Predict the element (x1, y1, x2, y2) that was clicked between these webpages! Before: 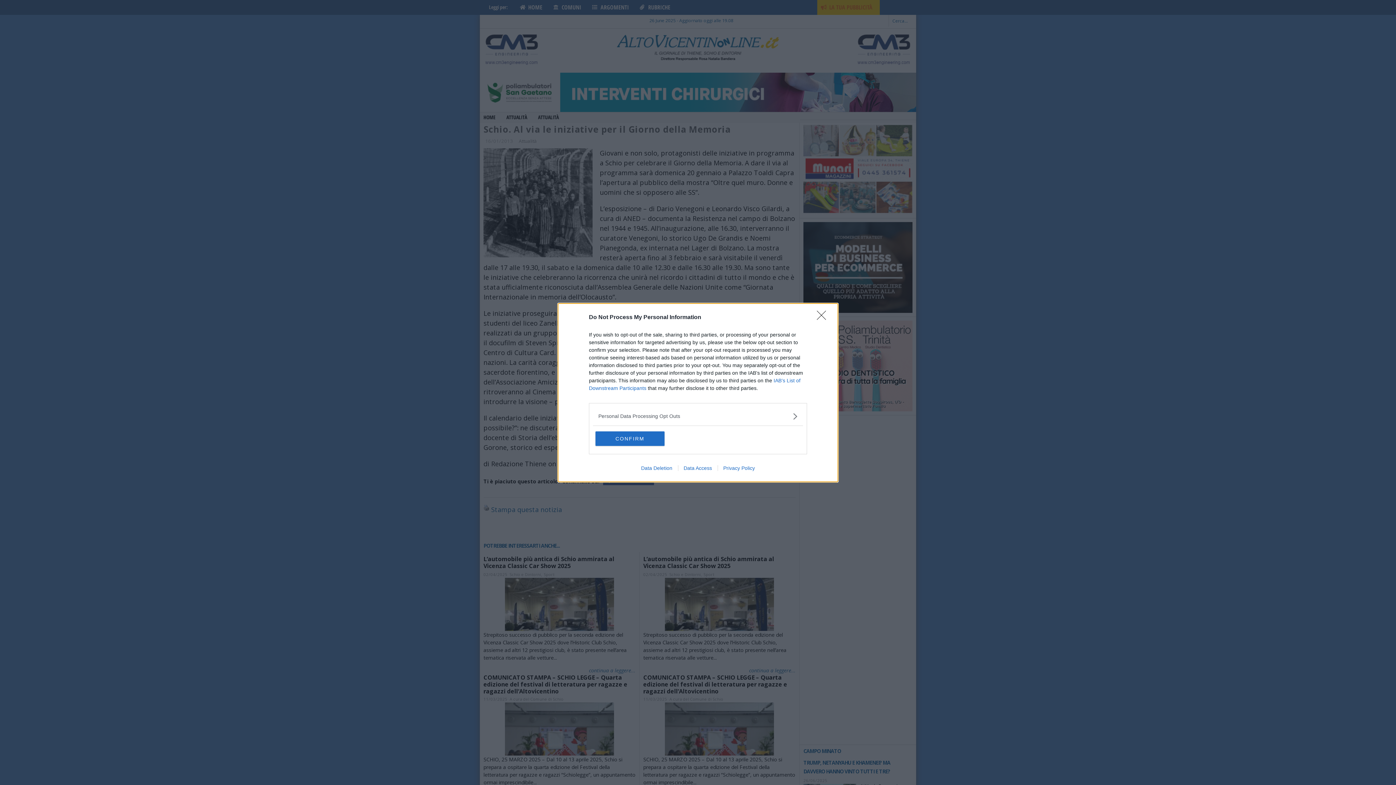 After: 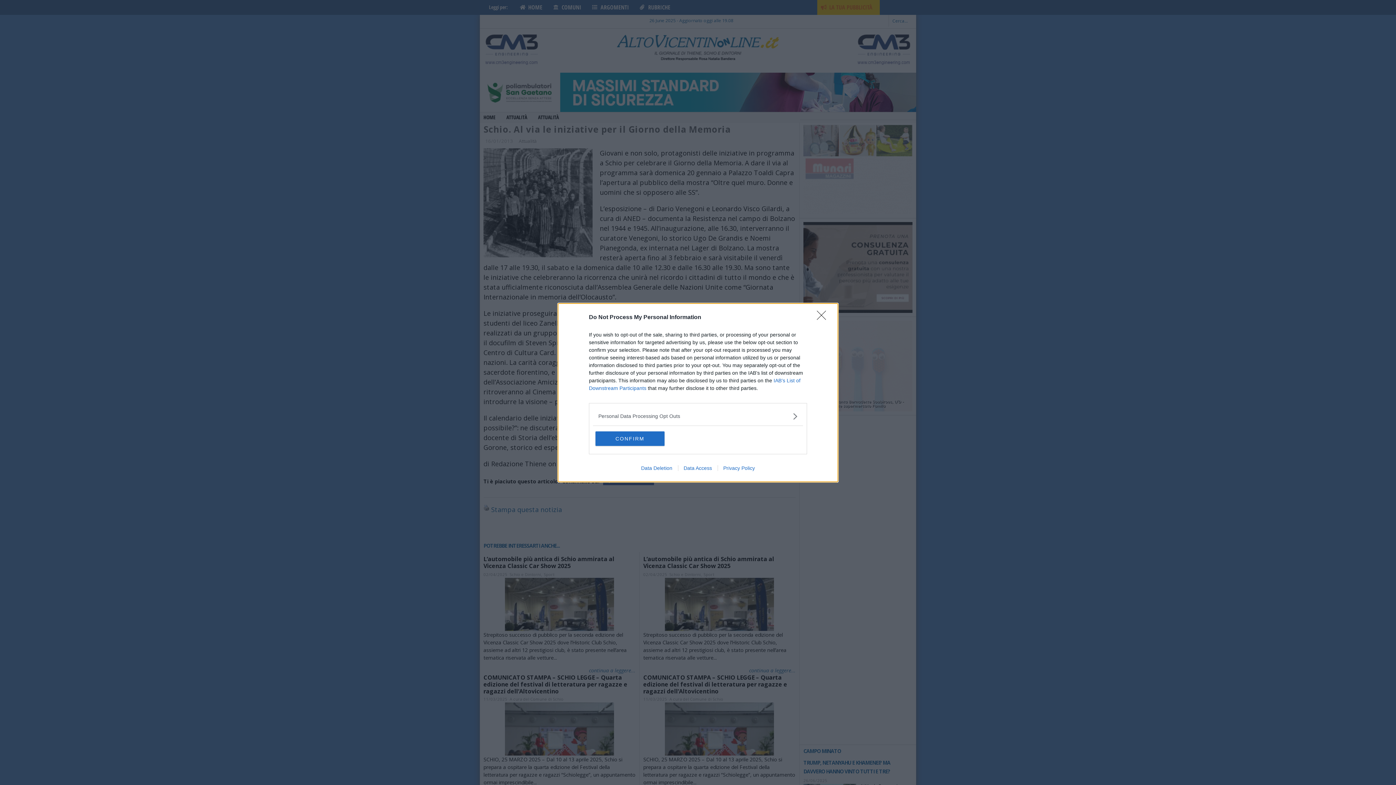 Action: label: Privacy Policy bbox: (717, 465, 760, 471)